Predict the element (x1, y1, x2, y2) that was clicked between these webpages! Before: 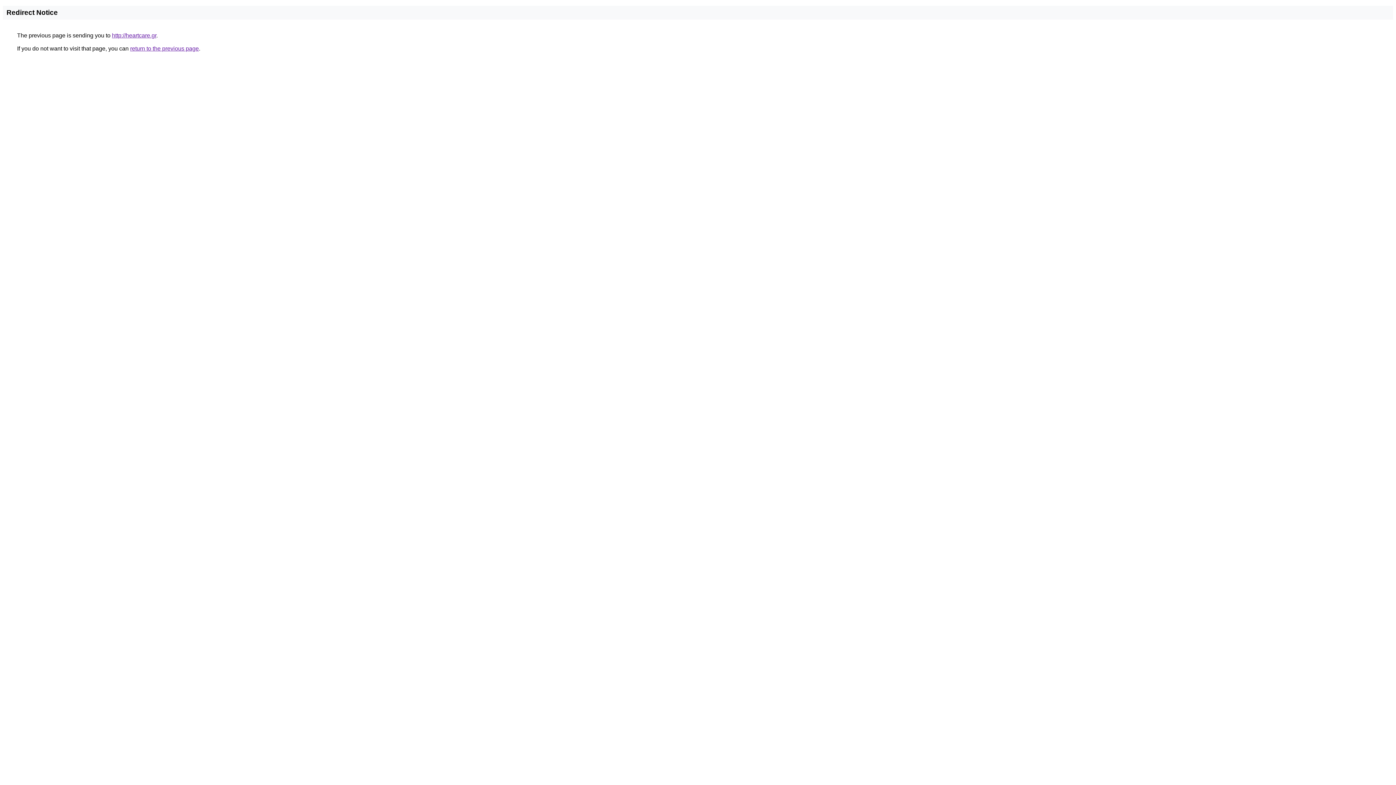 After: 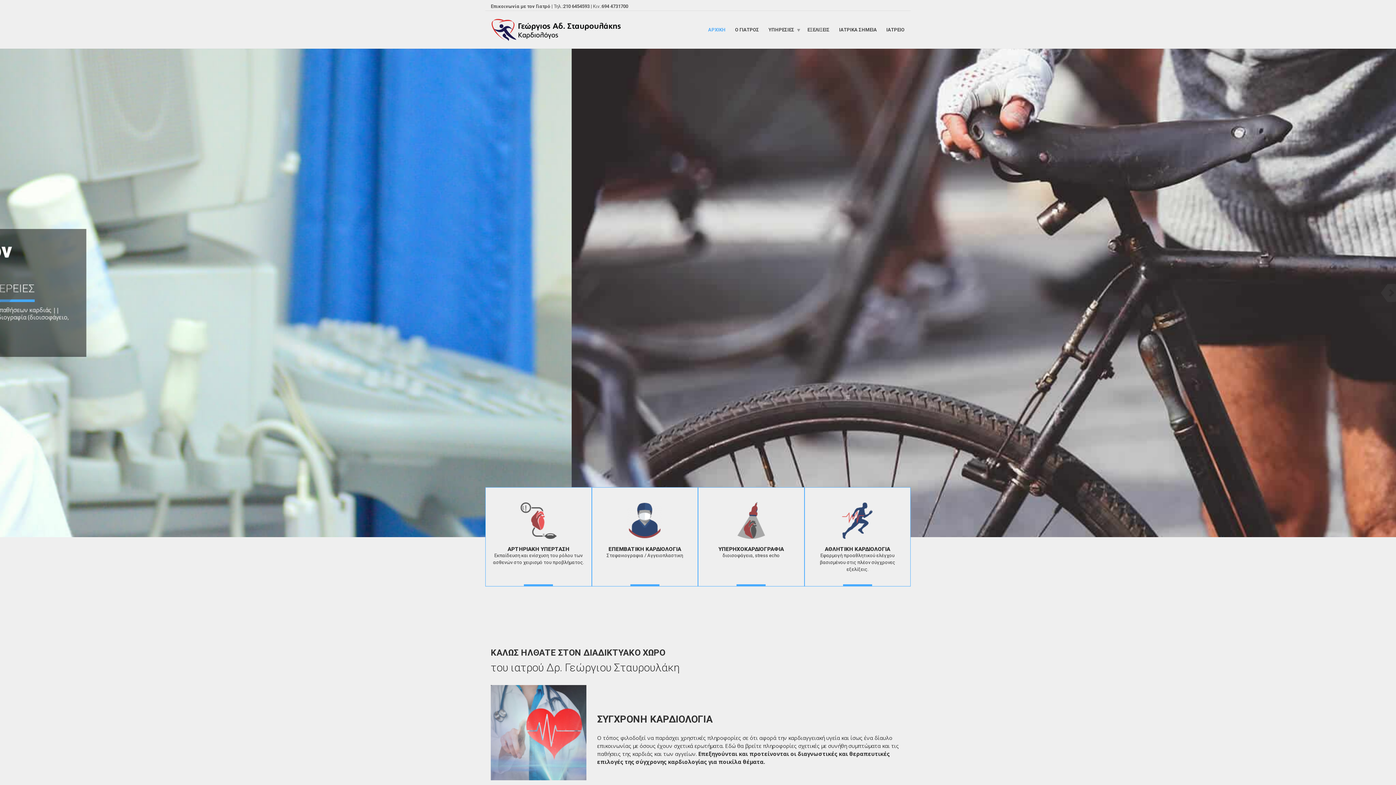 Action: label: http://heartcare.gr bbox: (112, 32, 156, 38)